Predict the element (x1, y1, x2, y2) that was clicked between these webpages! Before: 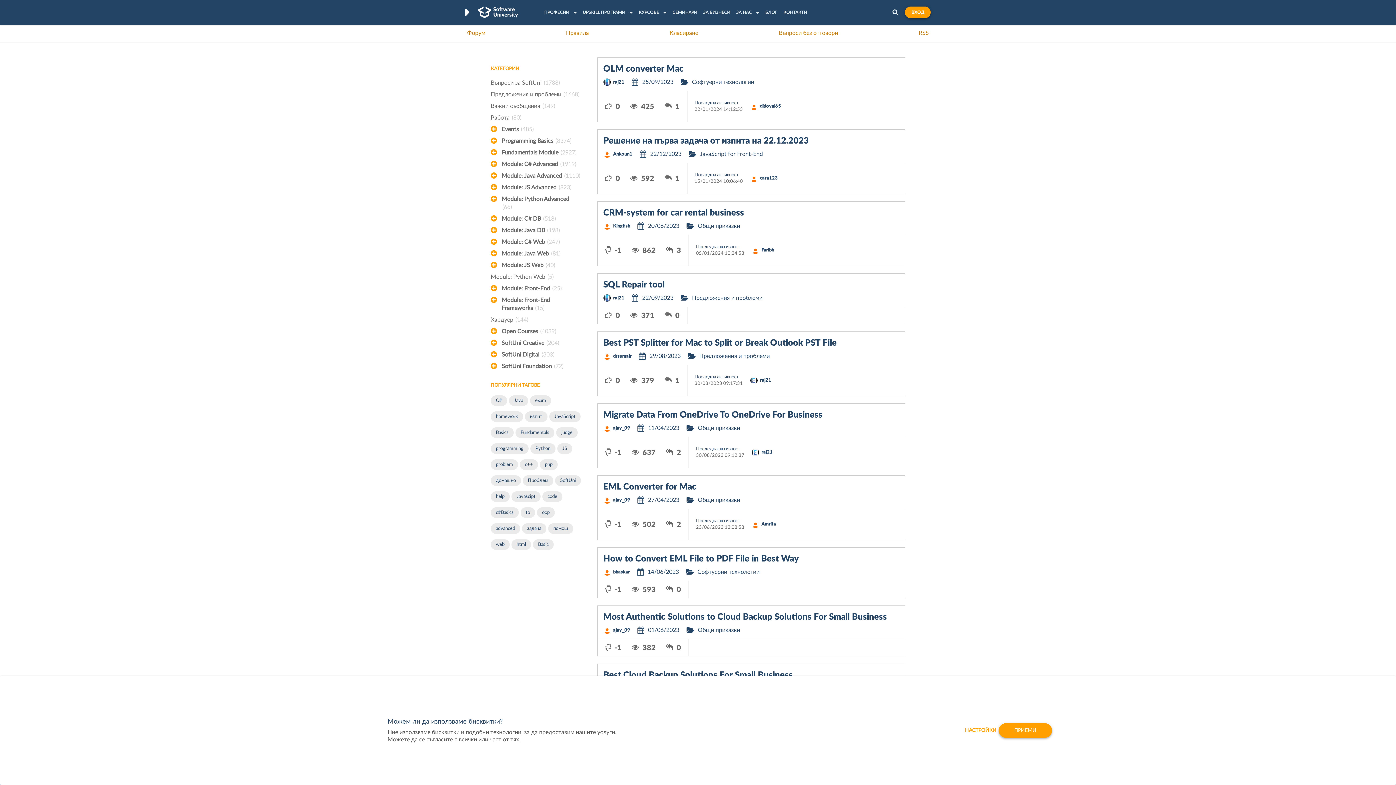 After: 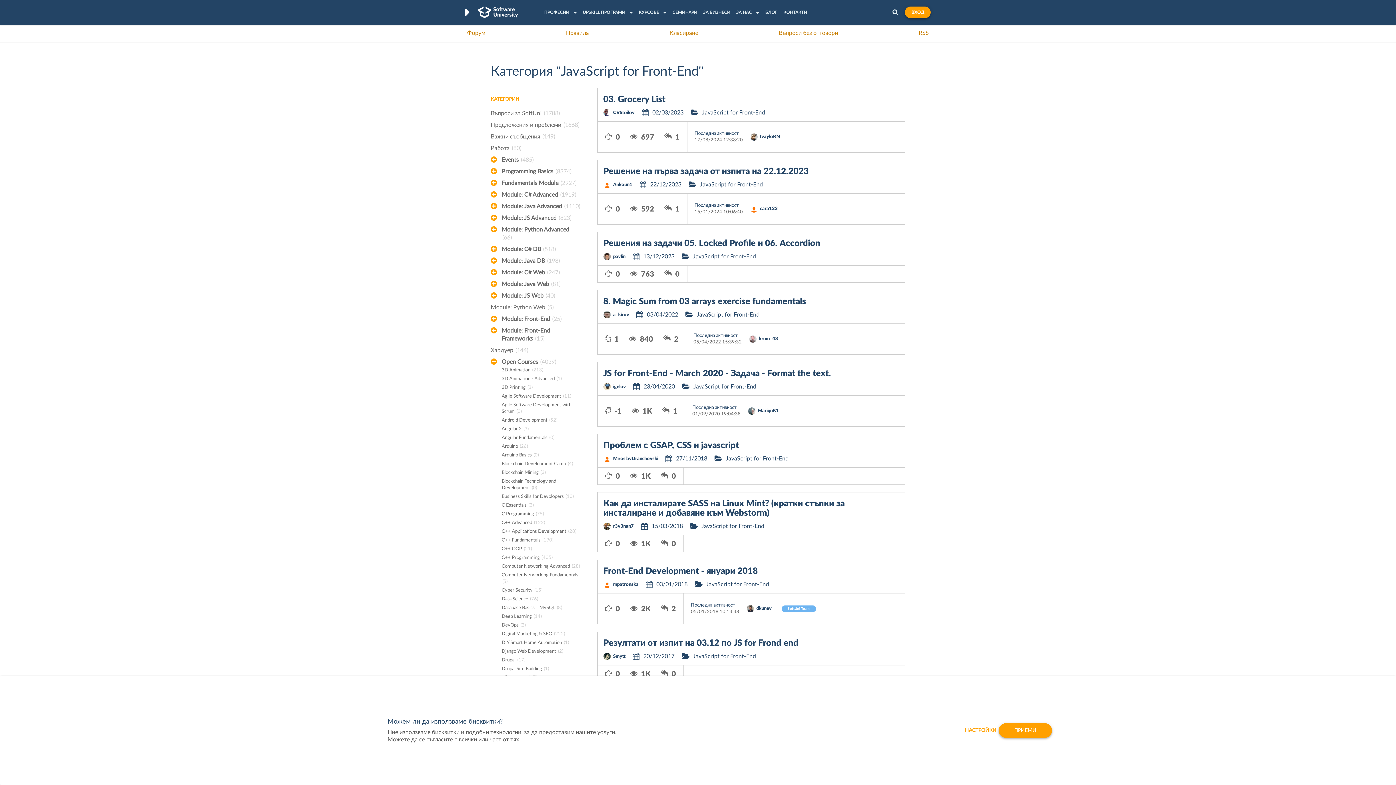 Action: bbox: (700, 150, 763, 158) label: JavaScript for Front-End